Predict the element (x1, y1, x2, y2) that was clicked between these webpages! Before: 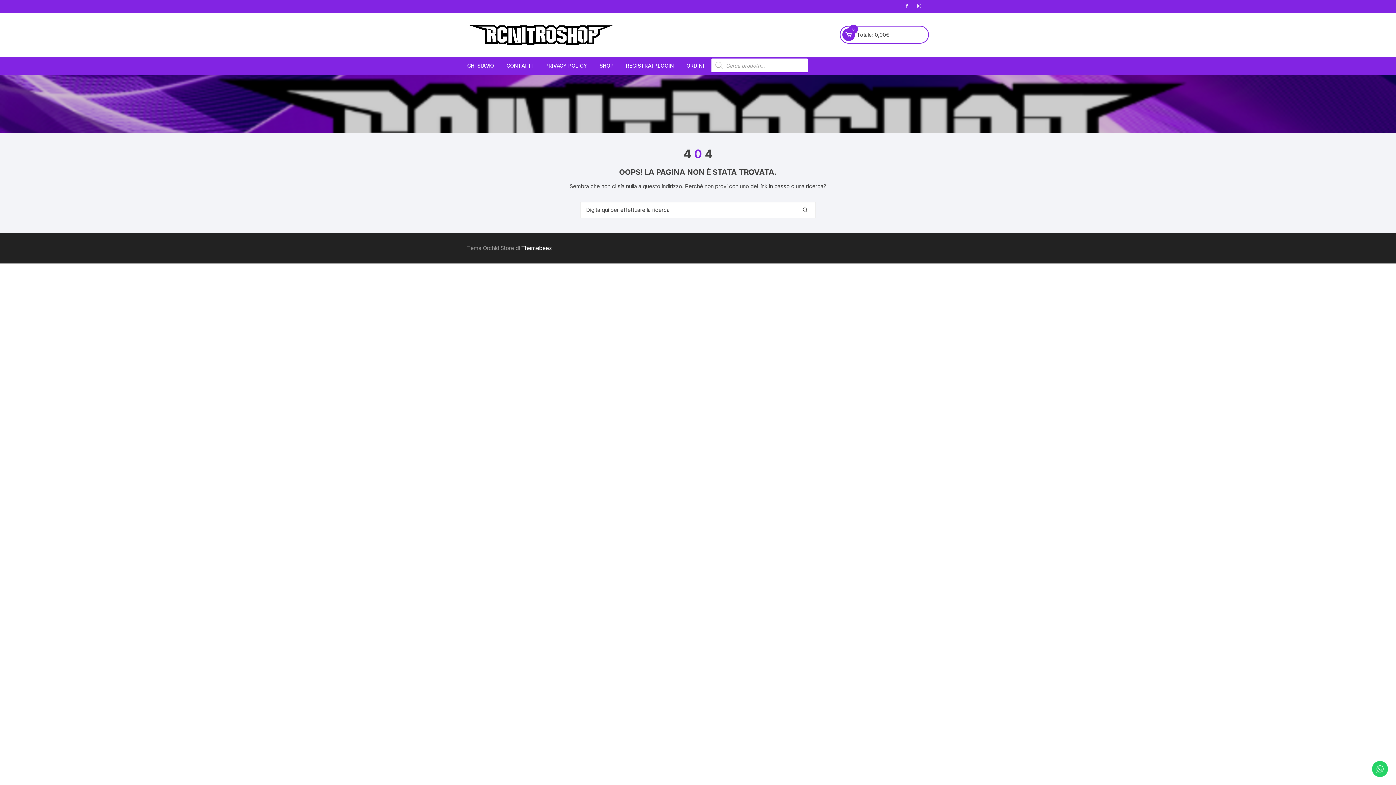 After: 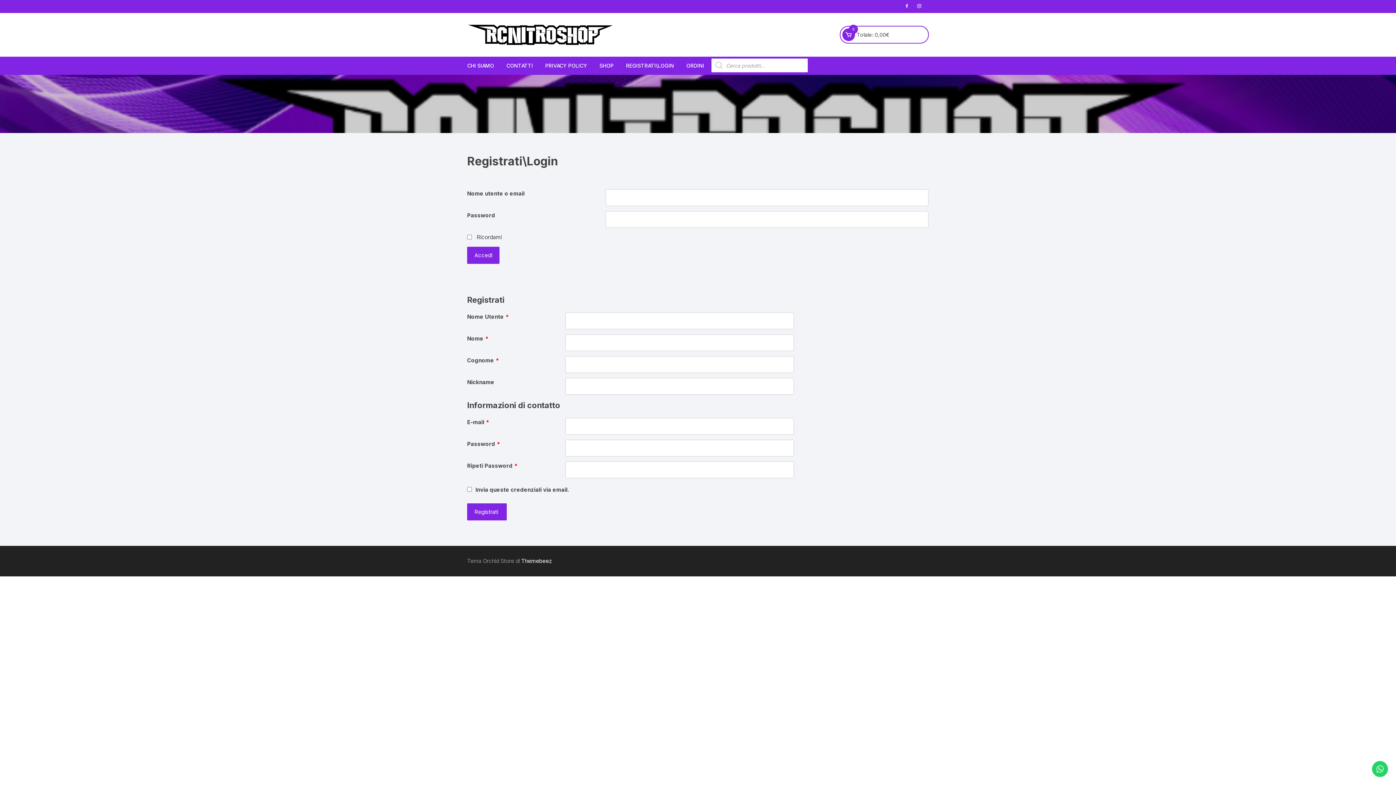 Action: label: REGISTRATI\LOGIN bbox: (620, 56, 679, 74)